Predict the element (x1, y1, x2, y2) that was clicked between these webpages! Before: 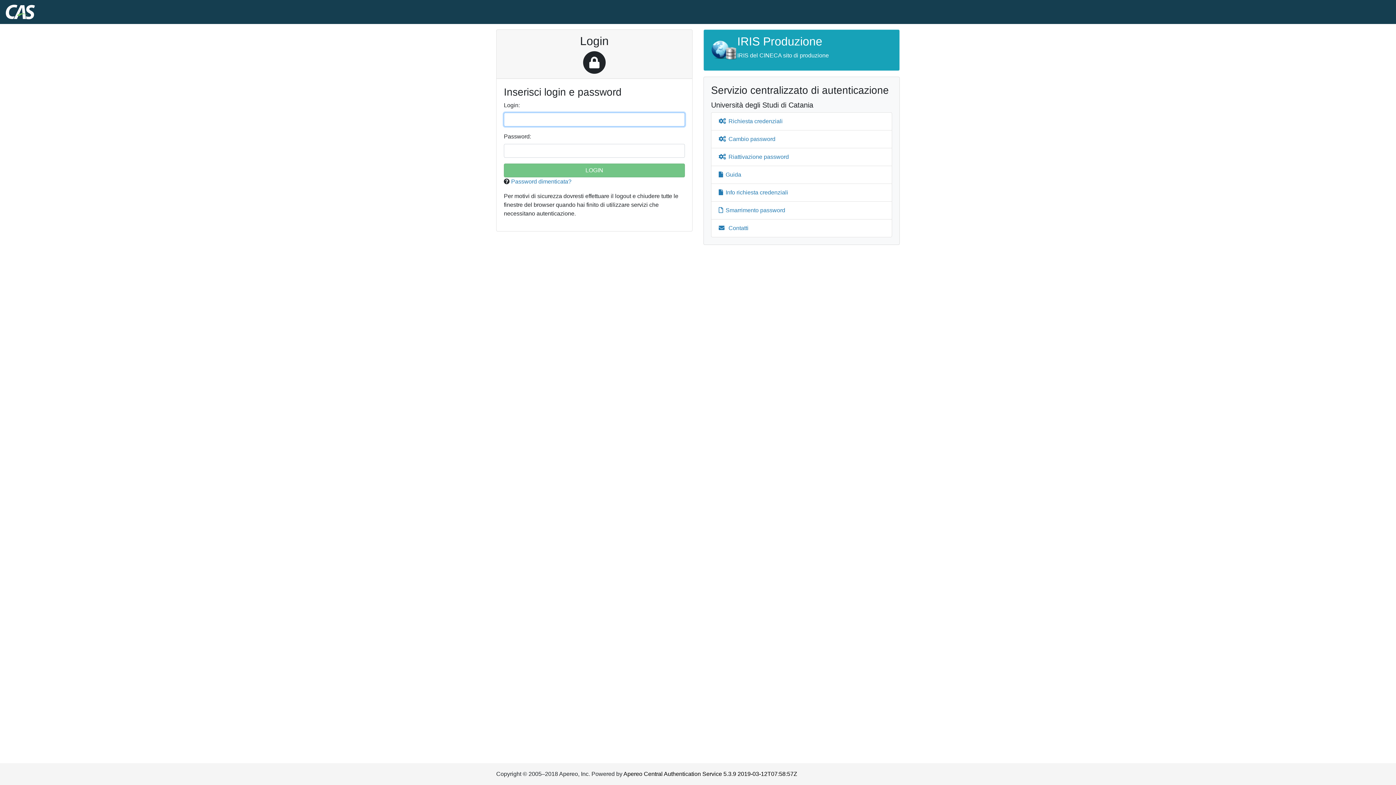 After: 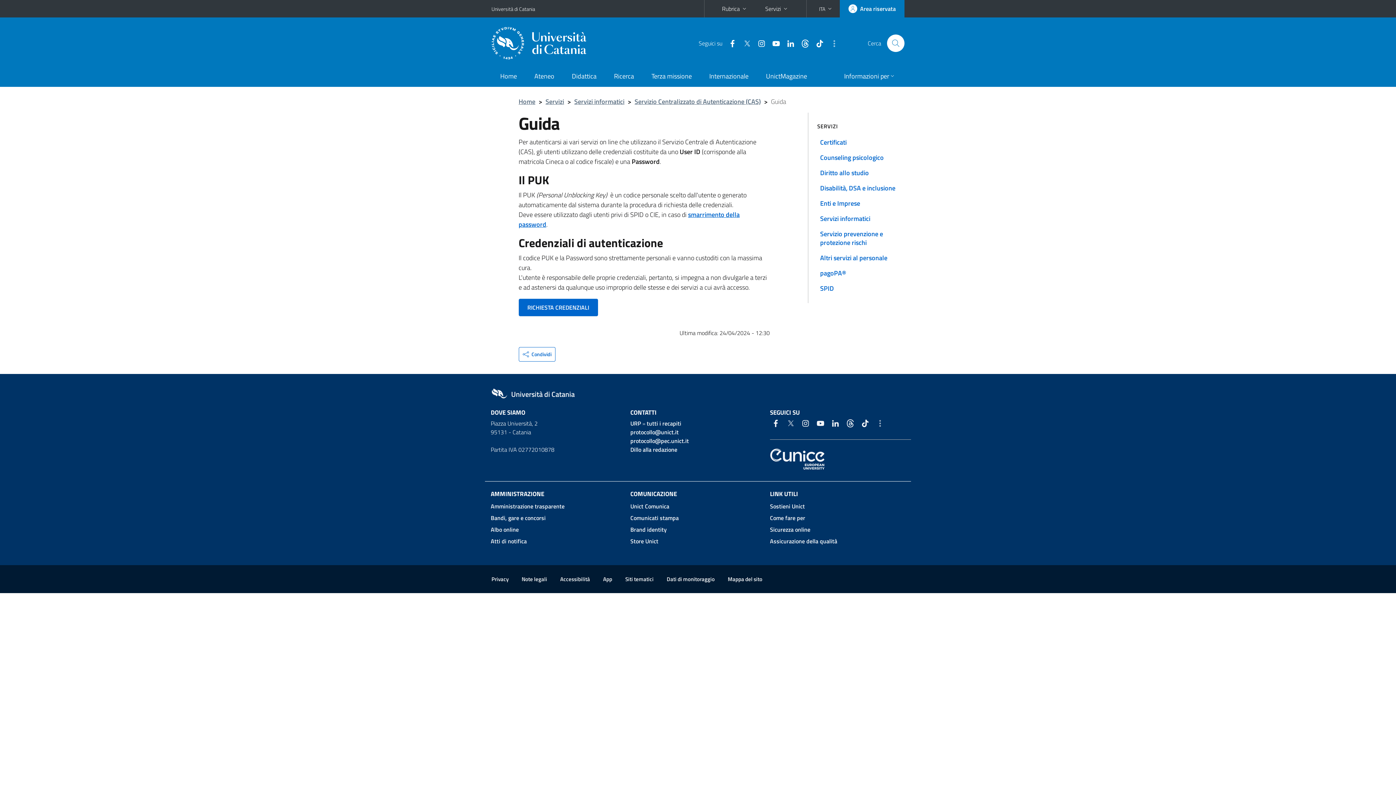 Action: bbox: (718, 171, 741, 177) label: Guida